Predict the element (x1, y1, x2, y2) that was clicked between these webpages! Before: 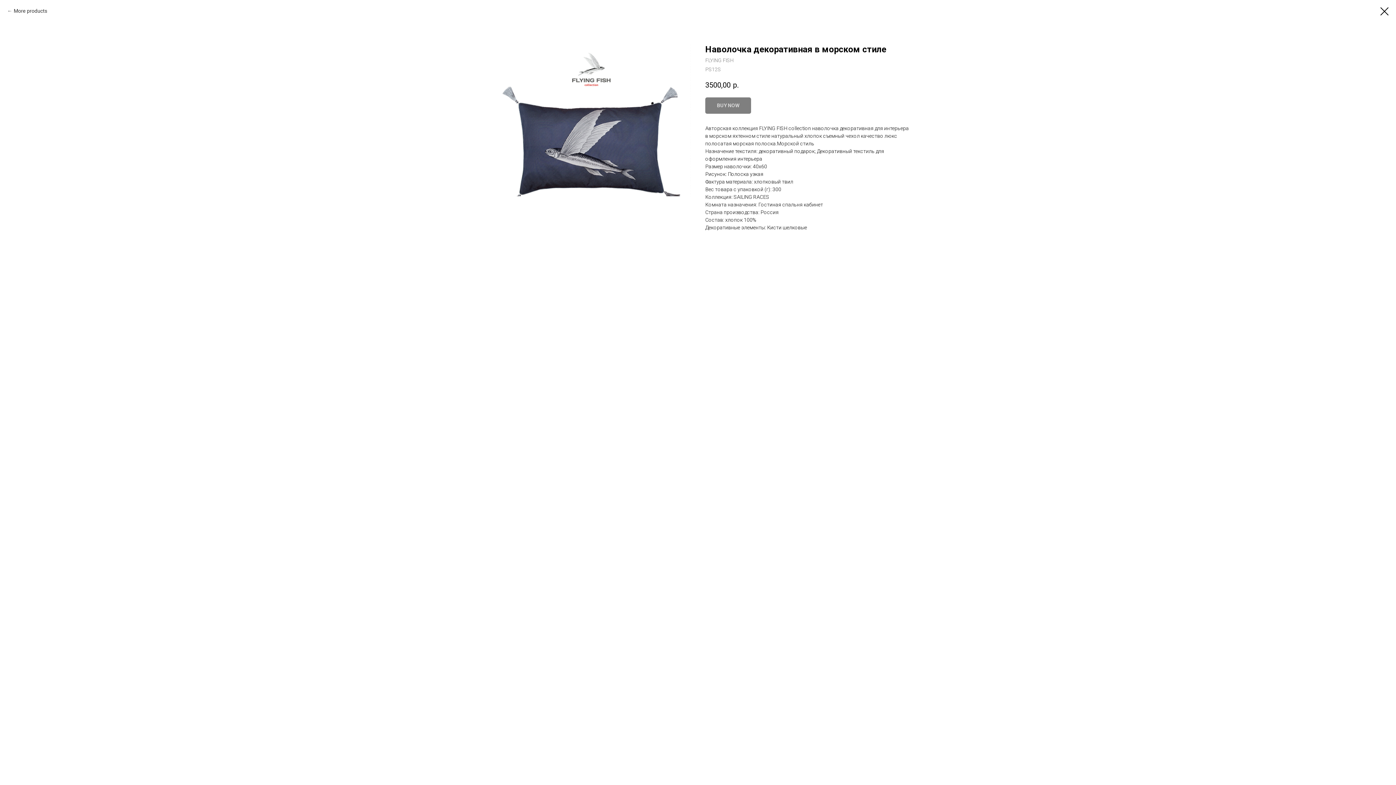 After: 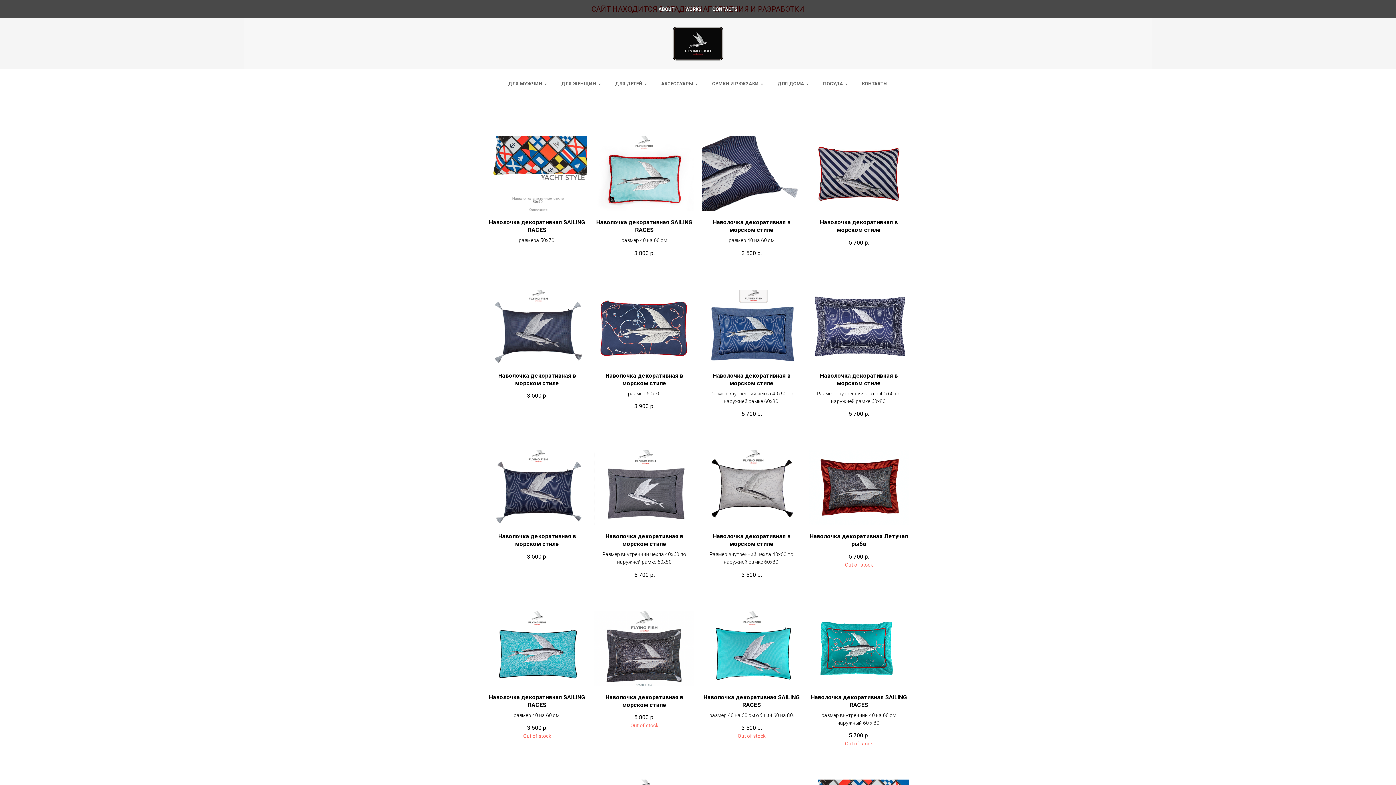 Action: bbox: (1380, 7, 1389, 15)